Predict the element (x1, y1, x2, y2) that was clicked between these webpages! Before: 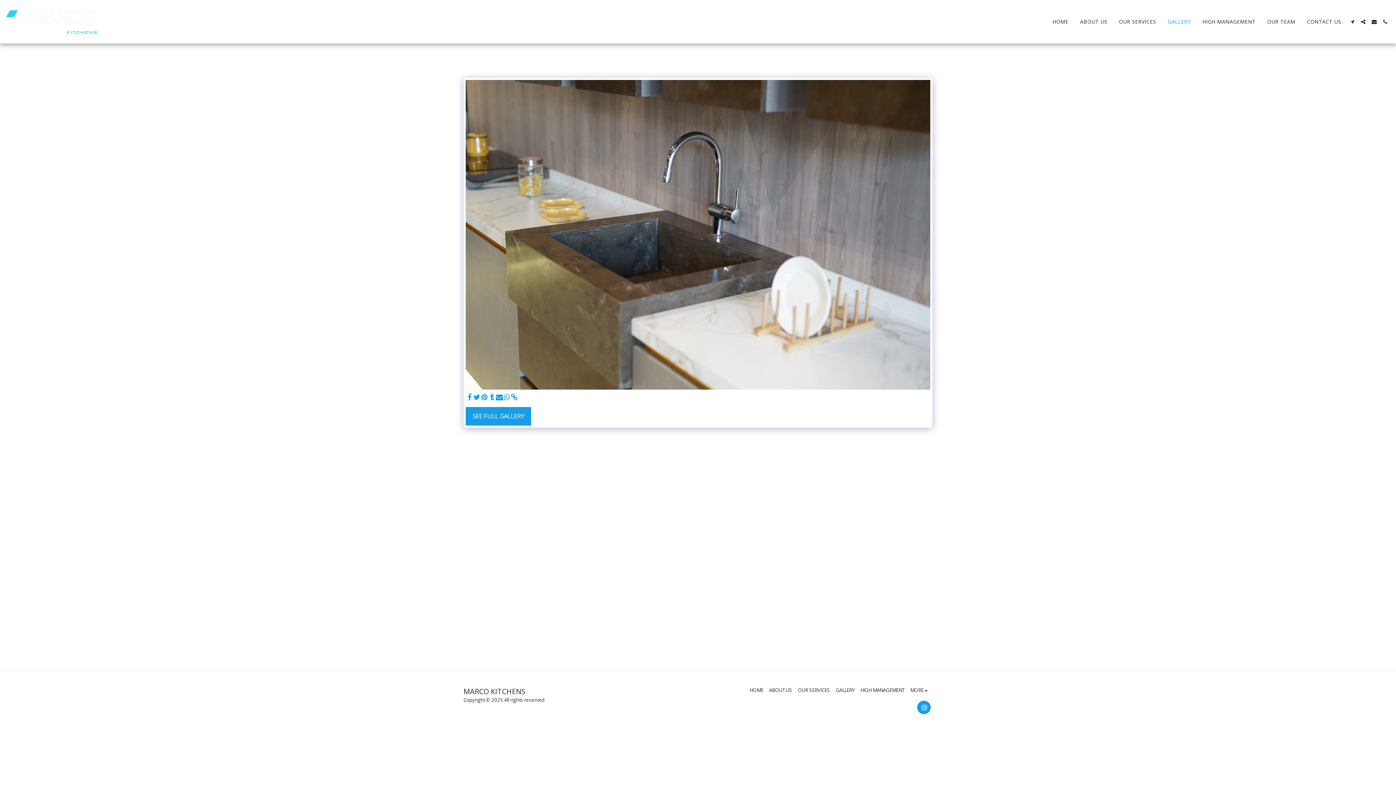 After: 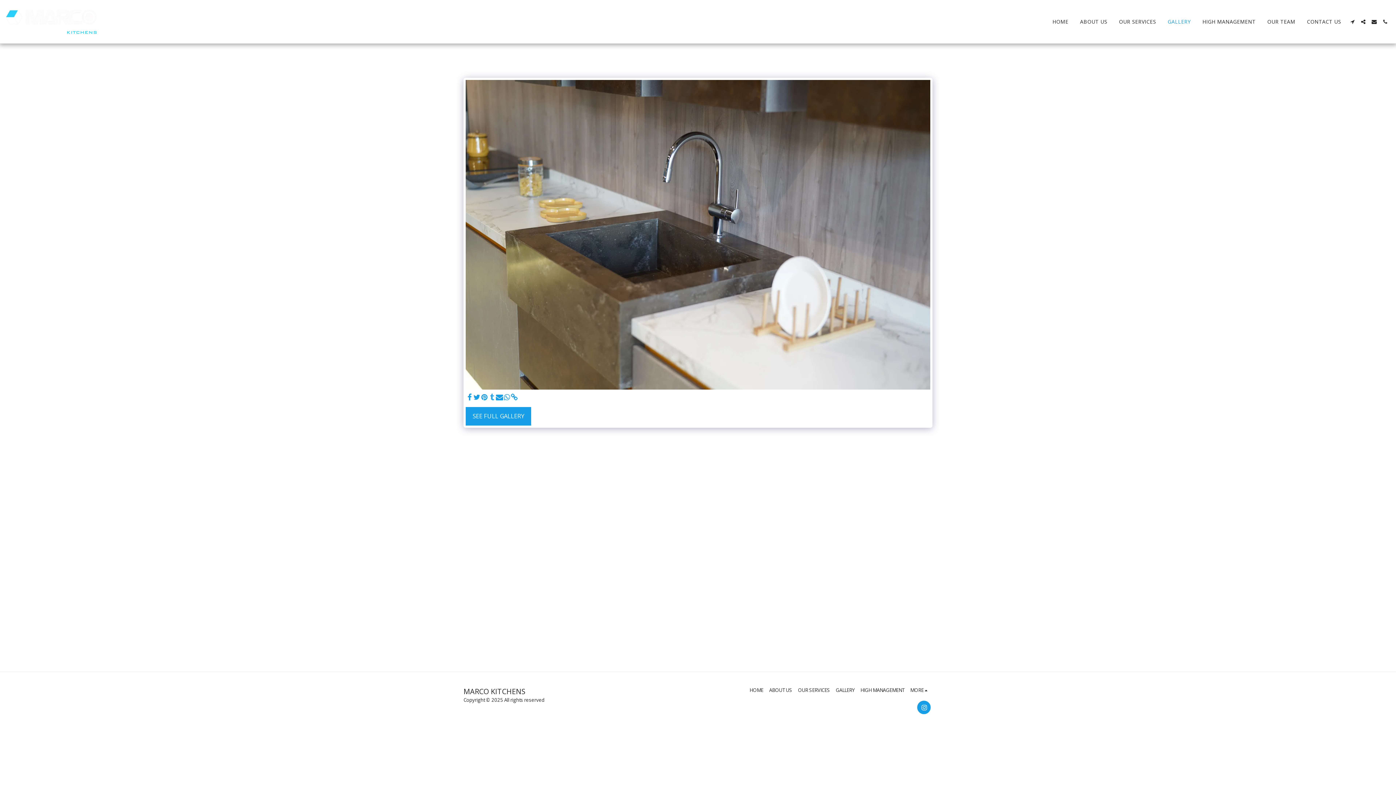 Action: label:   bbox: (488, 393, 495, 401)